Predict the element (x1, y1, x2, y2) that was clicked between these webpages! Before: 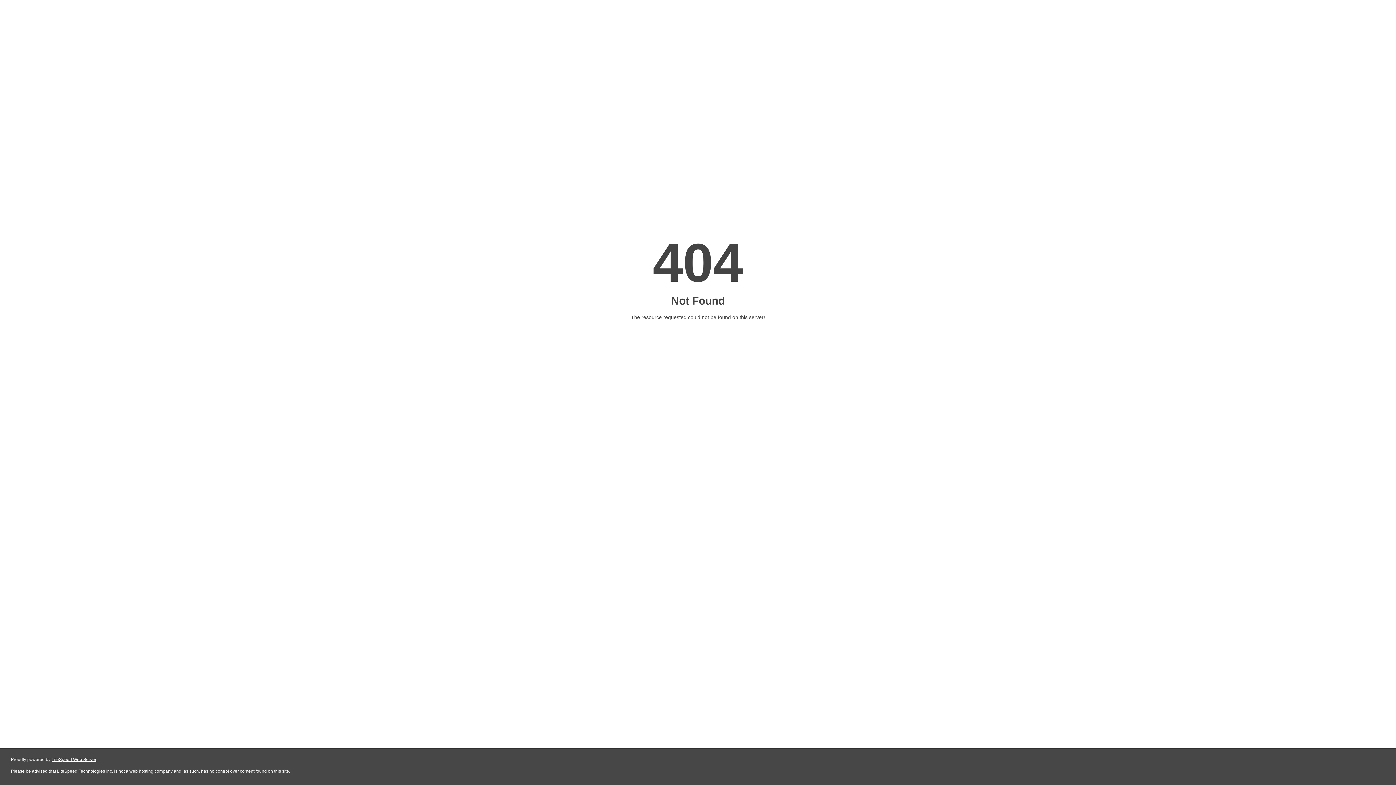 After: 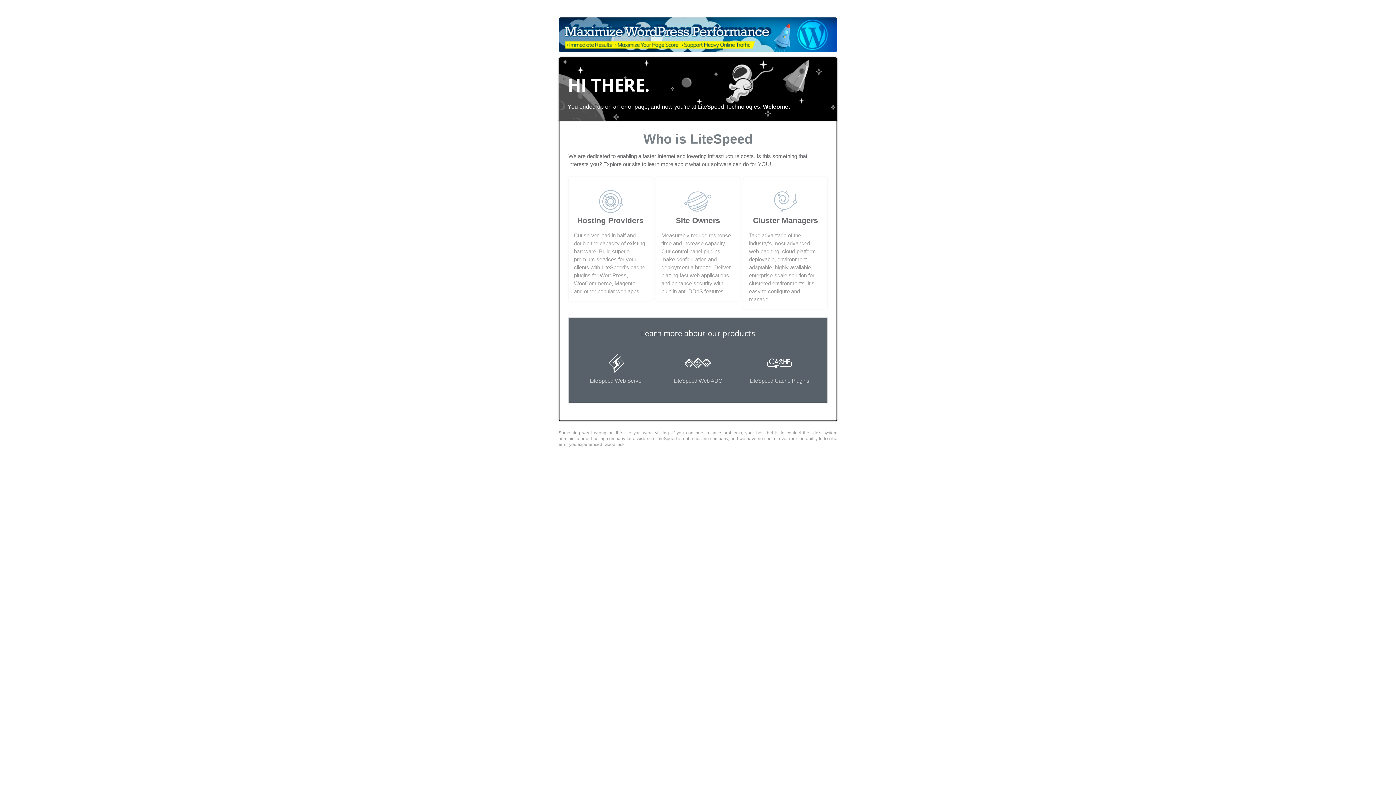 Action: bbox: (51, 757, 96, 762) label: LiteSpeed Web Server